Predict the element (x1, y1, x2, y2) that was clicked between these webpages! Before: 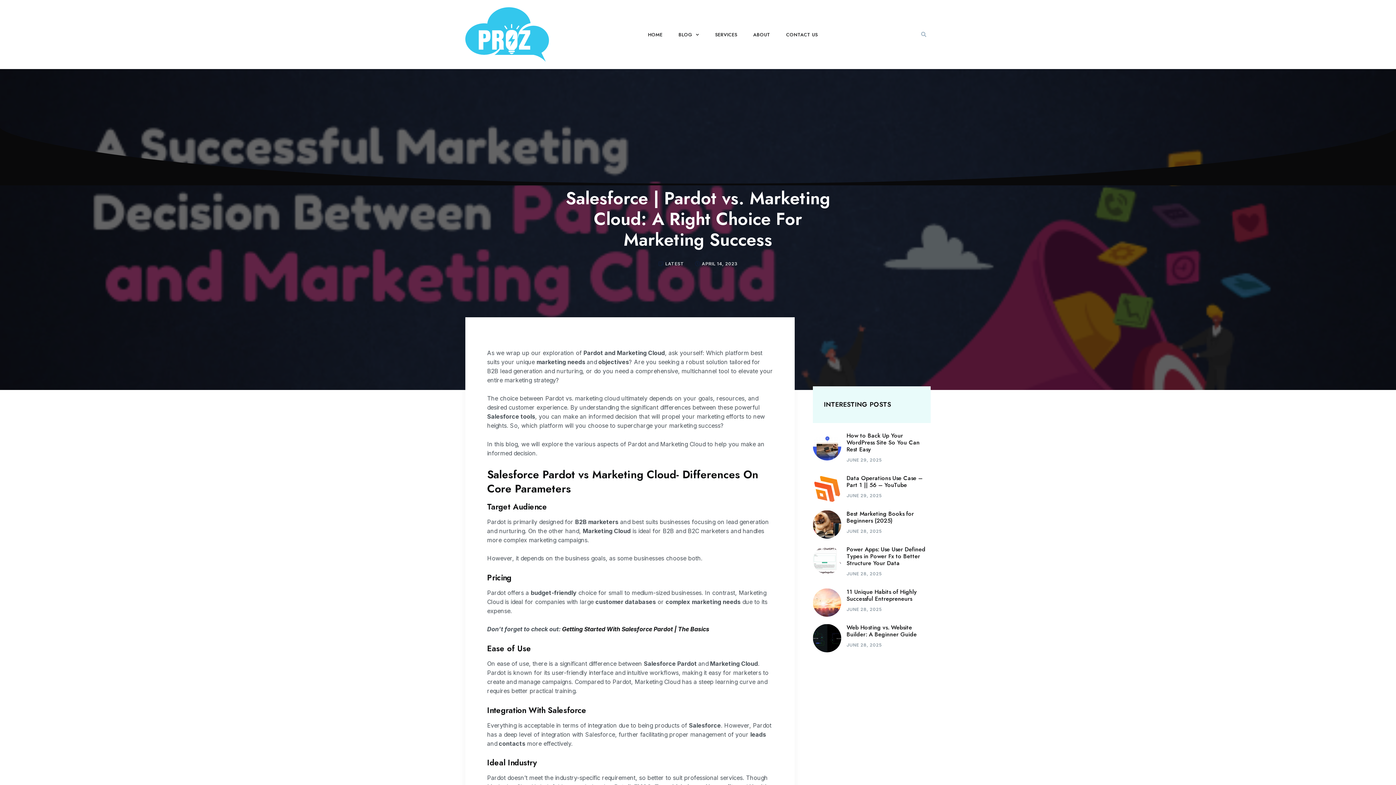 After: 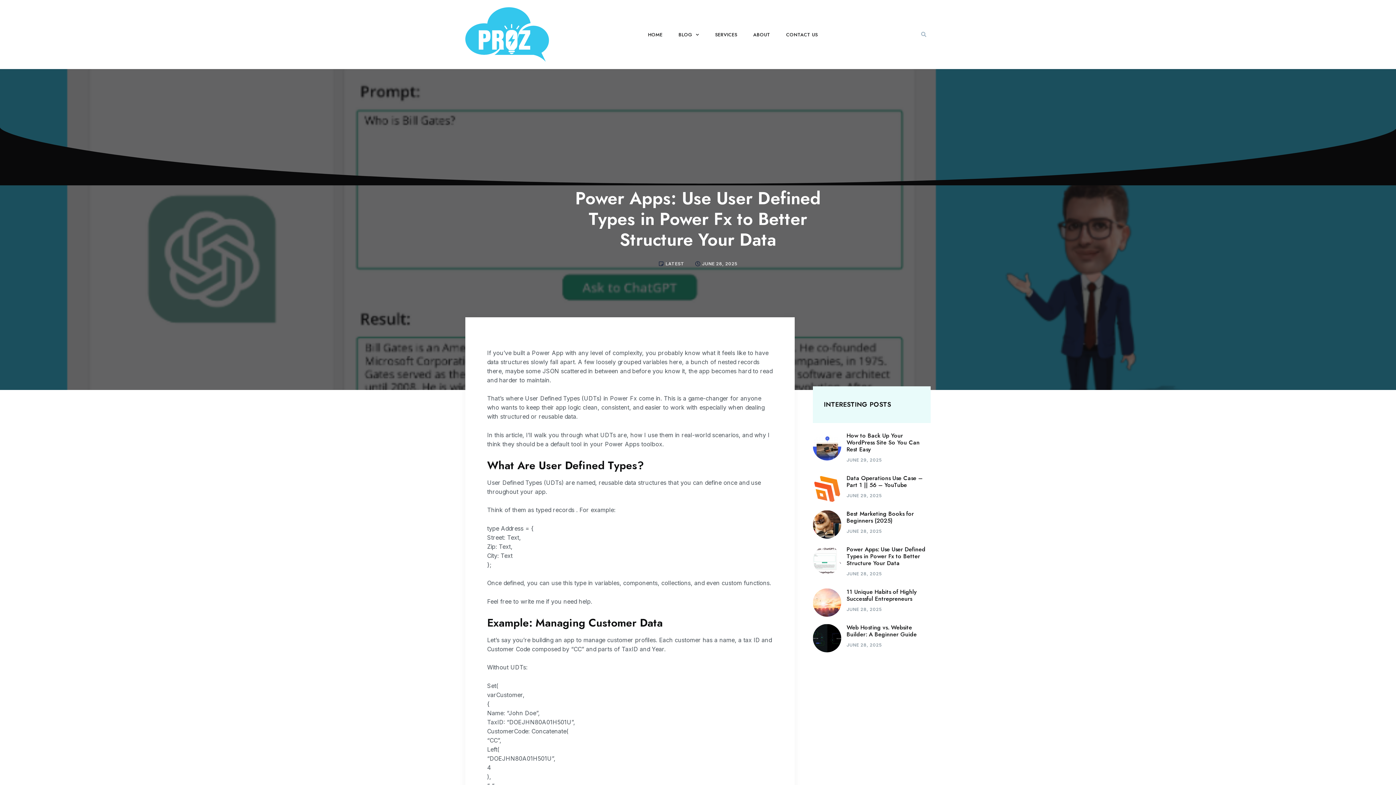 Action: bbox: (846, 545, 925, 567) label: Power Apps: Use User Defined Types in Power Fx to Better Structure Your Data